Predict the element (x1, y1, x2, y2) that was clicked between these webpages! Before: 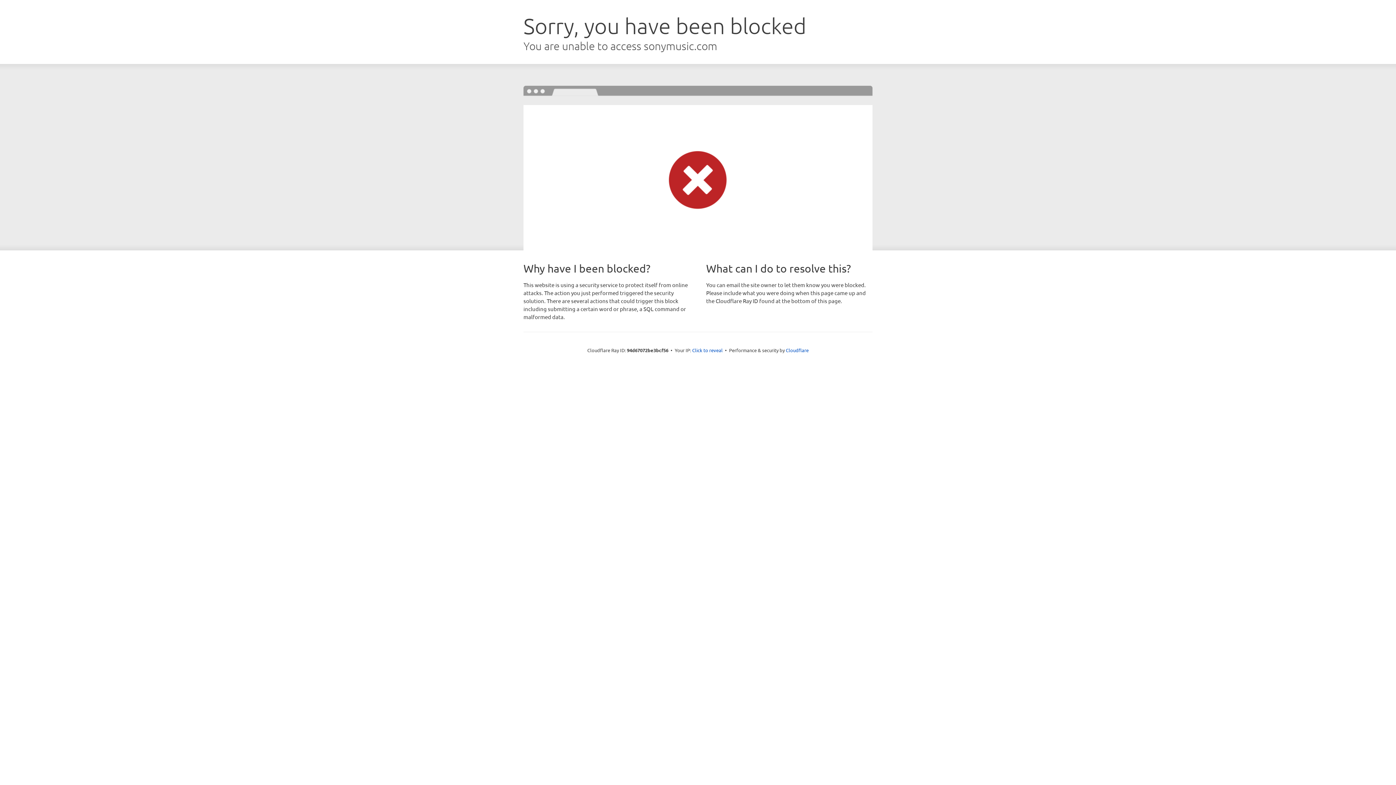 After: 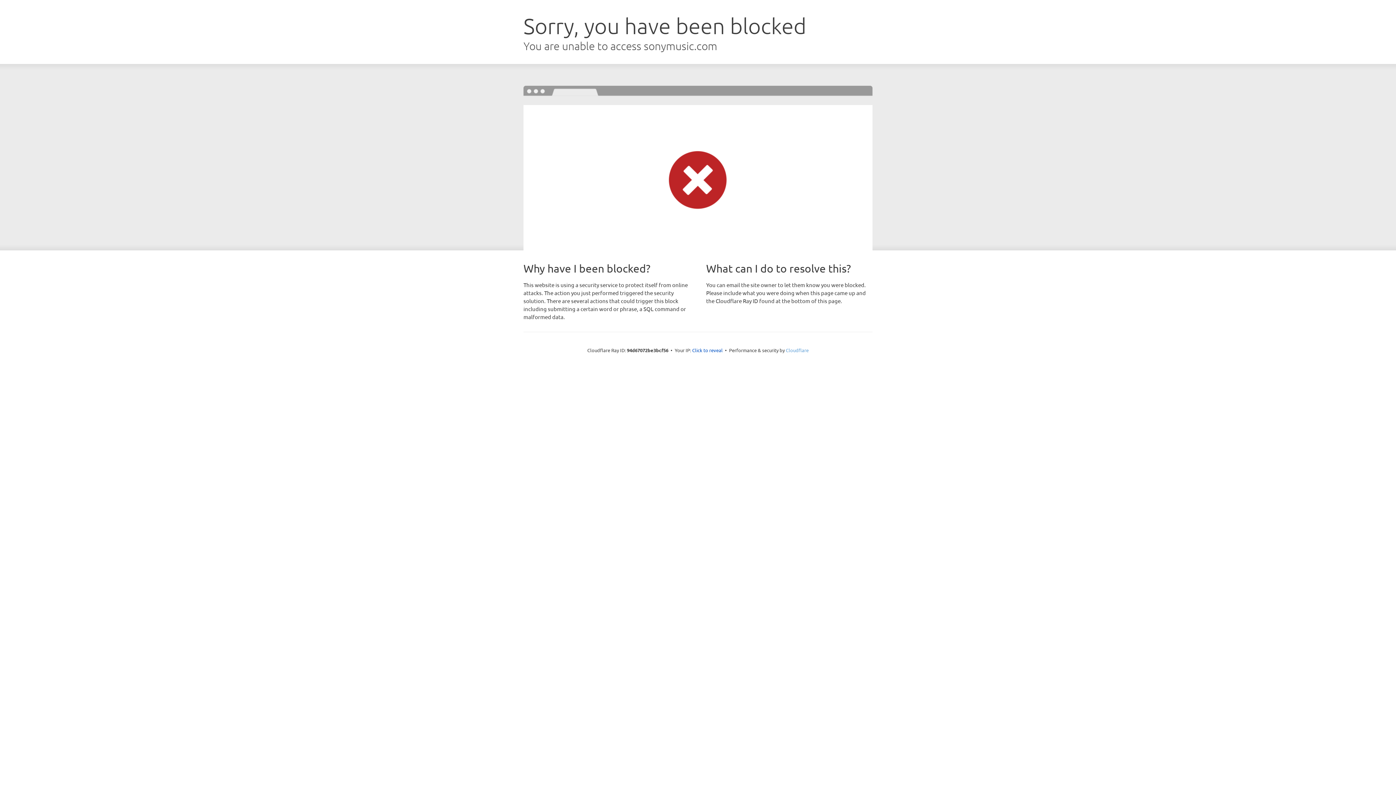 Action: label: Cloudflare bbox: (786, 347, 808, 353)